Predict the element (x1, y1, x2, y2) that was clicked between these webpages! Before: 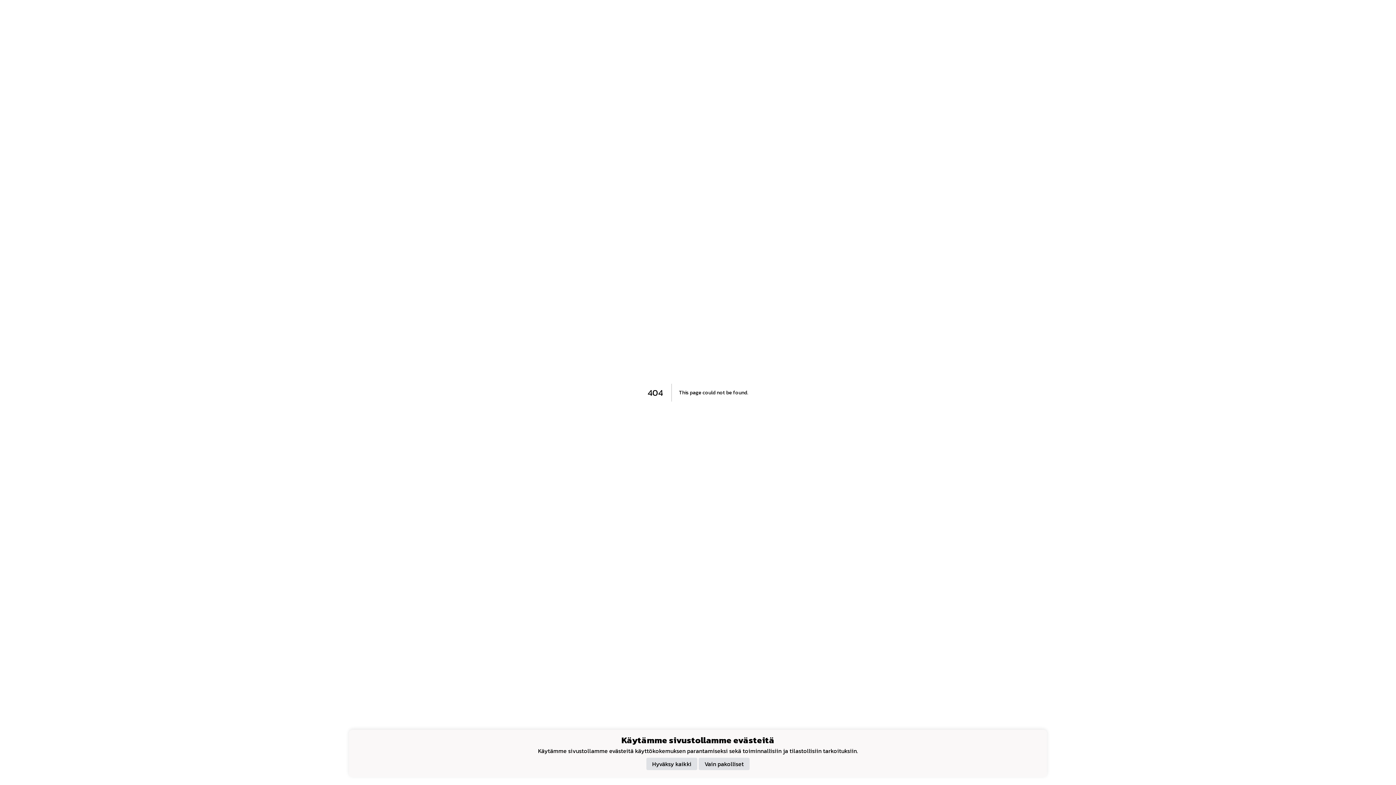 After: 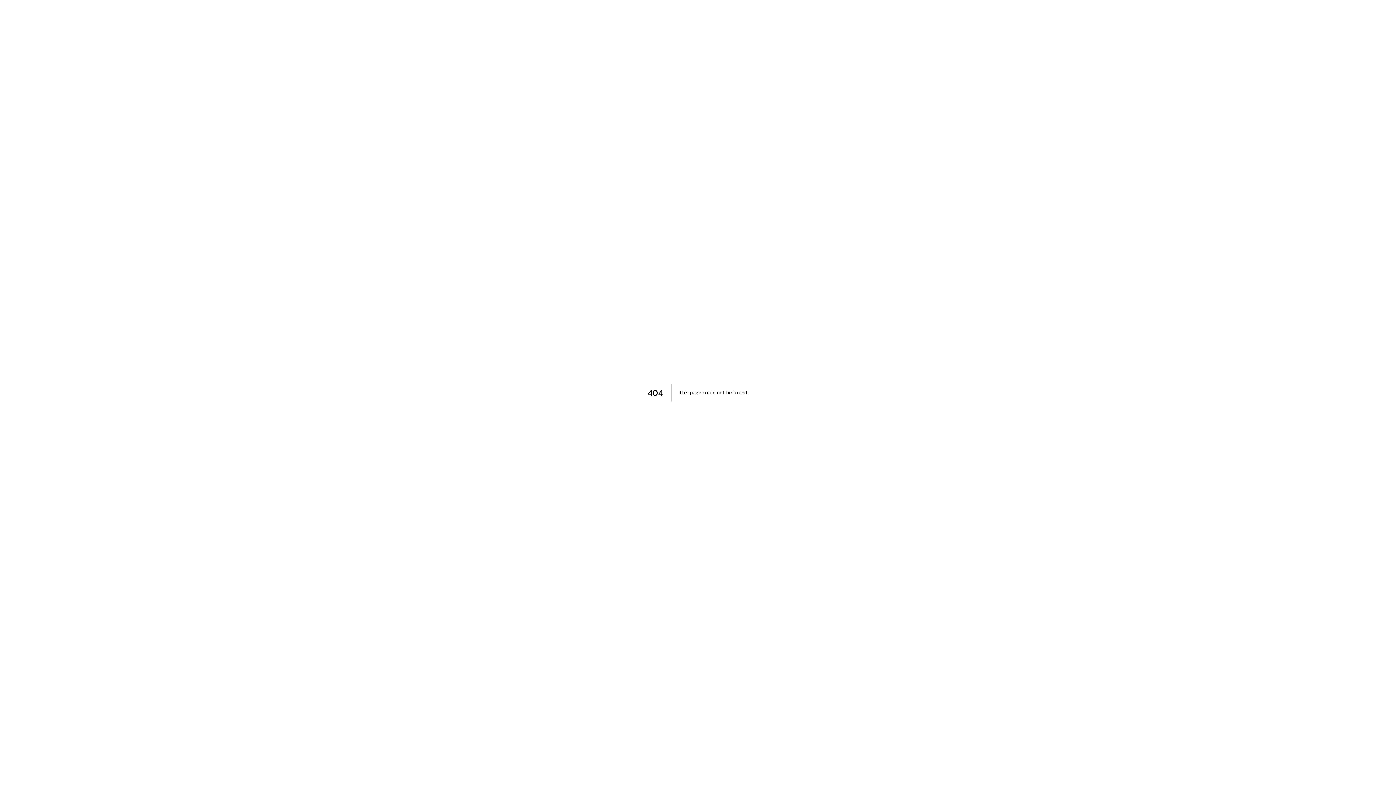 Action: bbox: (698, 758, 749, 770) label: Vain pakolliset